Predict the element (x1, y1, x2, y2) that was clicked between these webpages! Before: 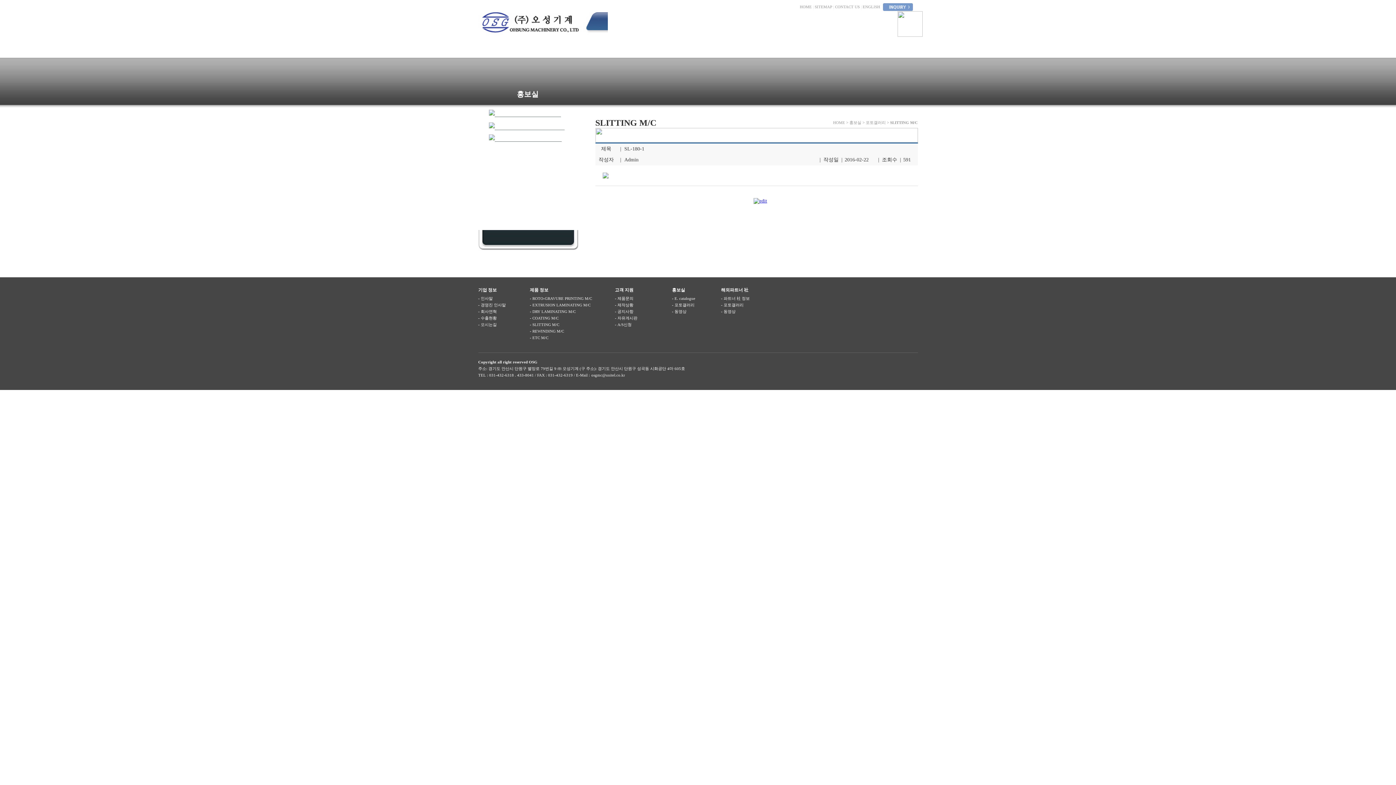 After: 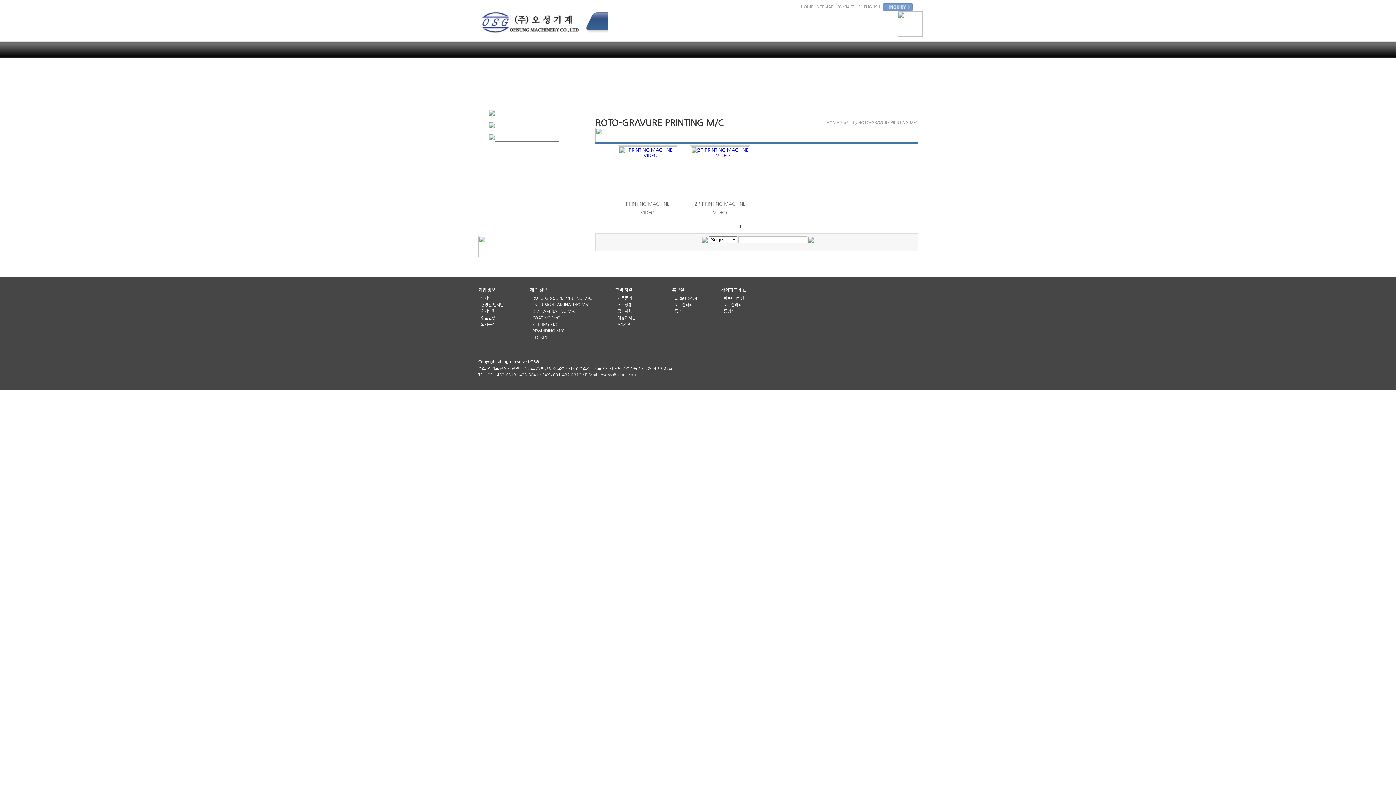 Action: label: 동영상                                              bbox: (494, 132, 561, 141)